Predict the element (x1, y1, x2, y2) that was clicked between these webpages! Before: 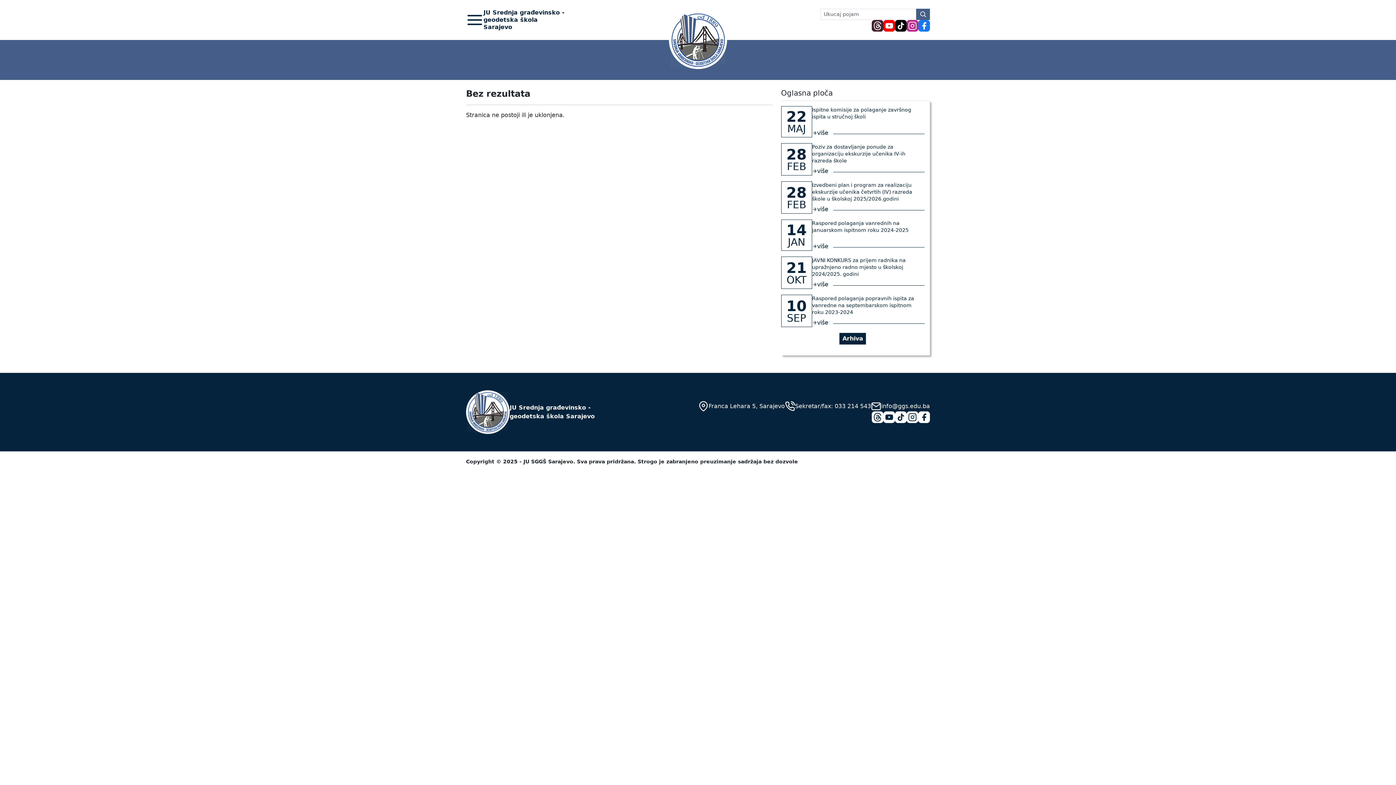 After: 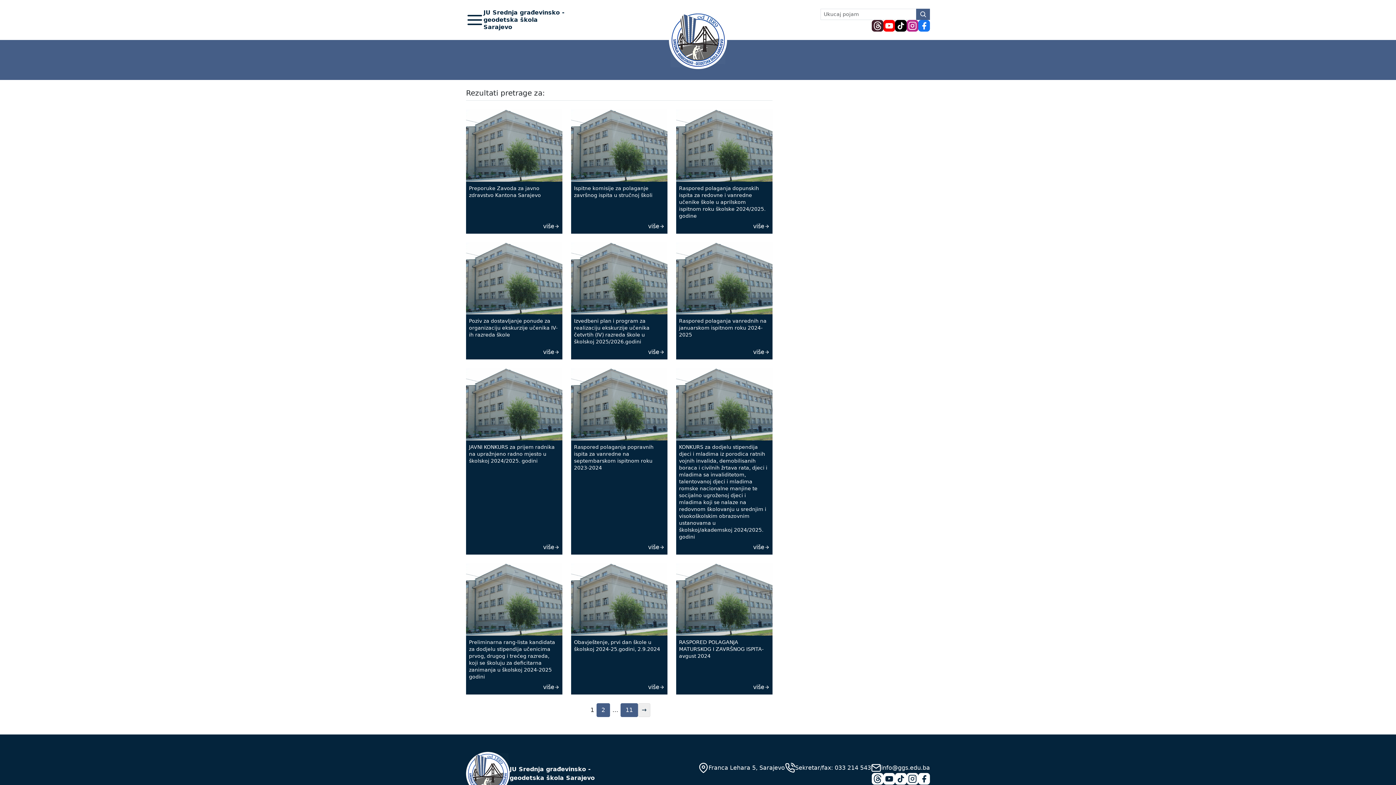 Action: bbox: (916, 8, 930, 19)